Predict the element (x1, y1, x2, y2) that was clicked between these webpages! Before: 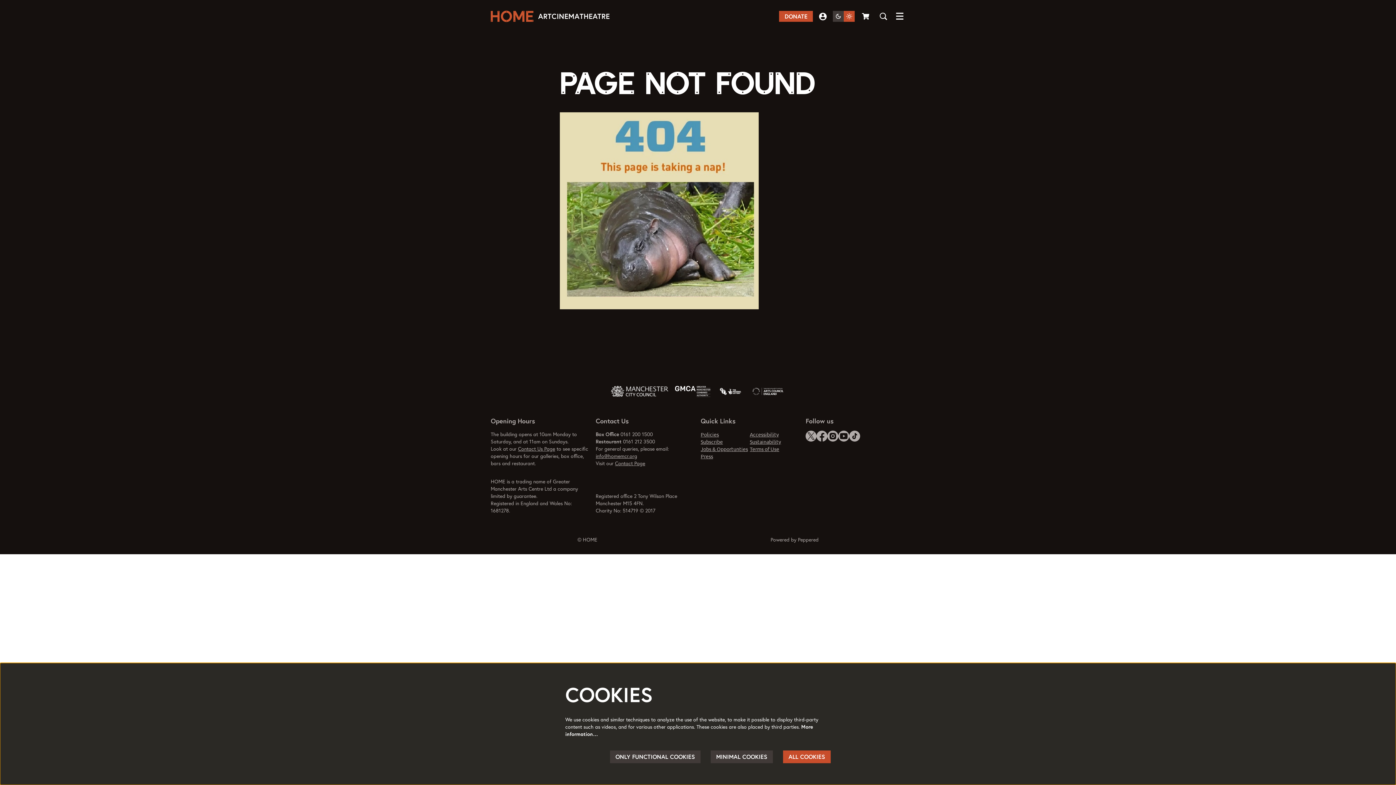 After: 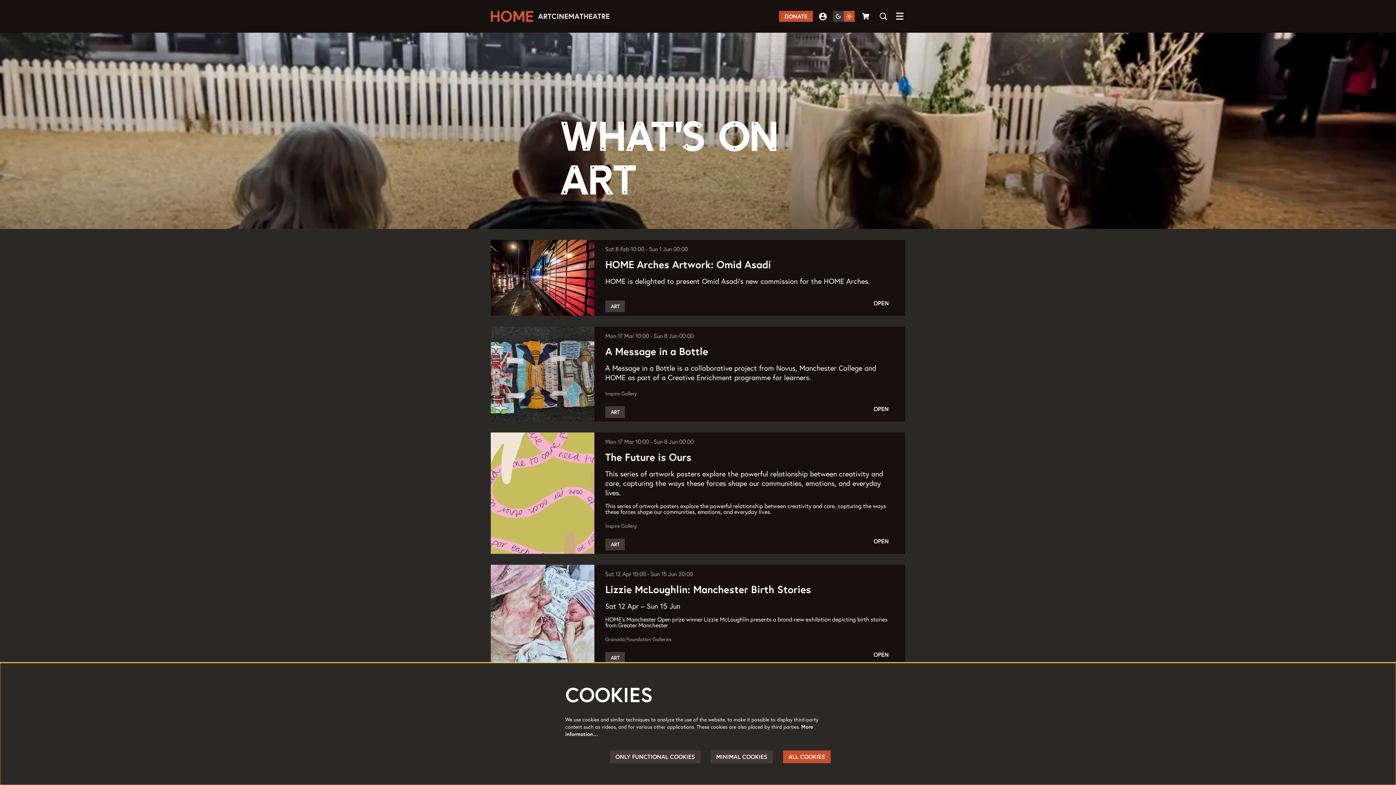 Action: label: ART bbox: (538, 11, 551, 21)